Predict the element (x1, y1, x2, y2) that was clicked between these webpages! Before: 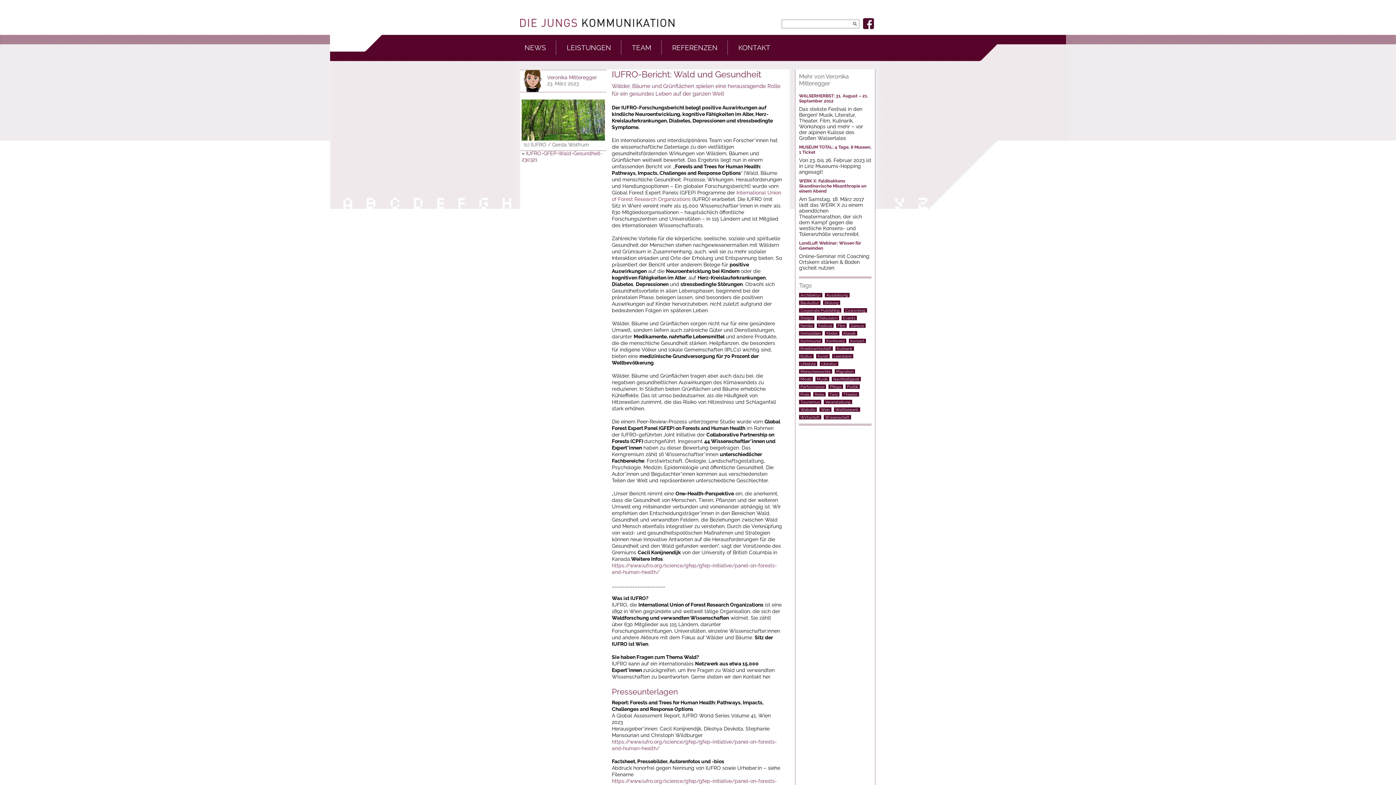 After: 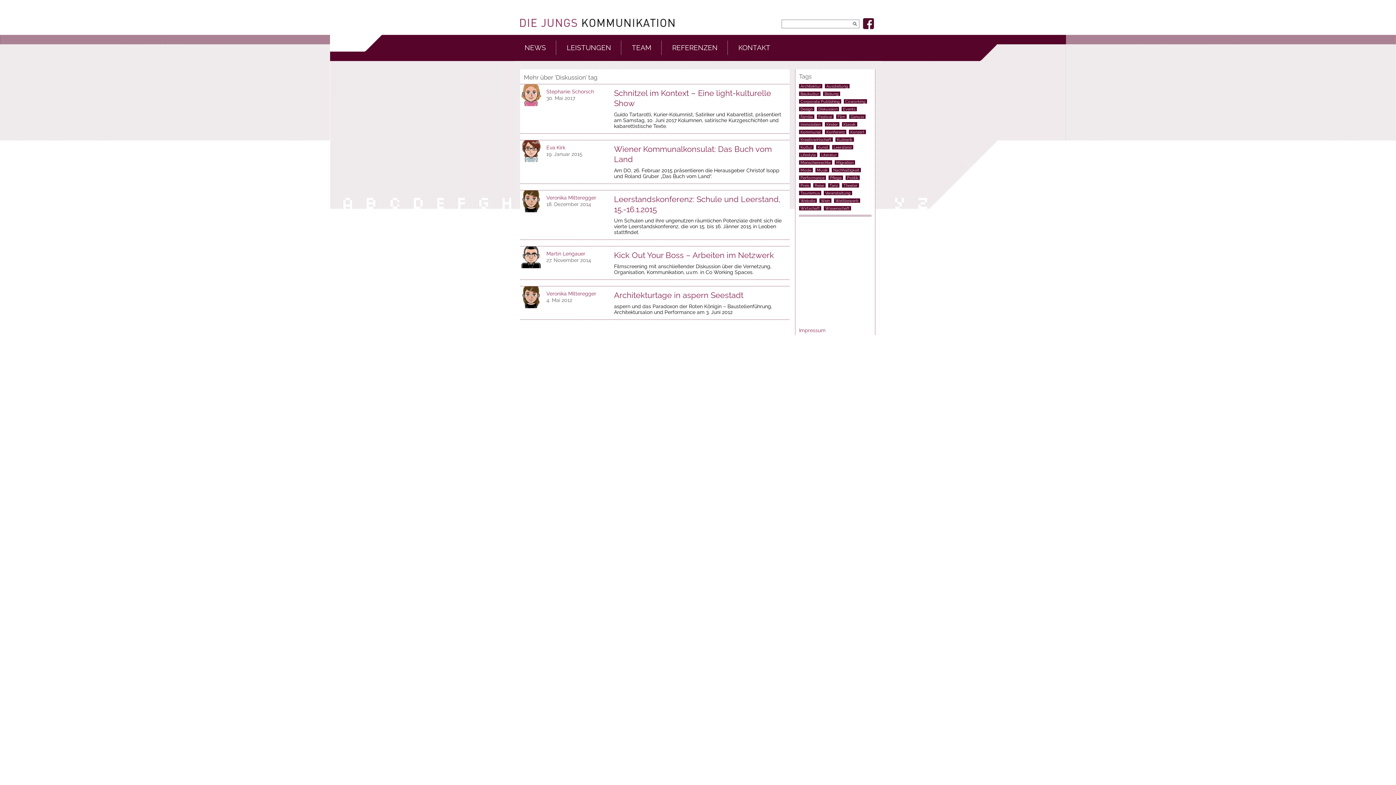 Action: label: Diskussion bbox: (817, 316, 839, 320)